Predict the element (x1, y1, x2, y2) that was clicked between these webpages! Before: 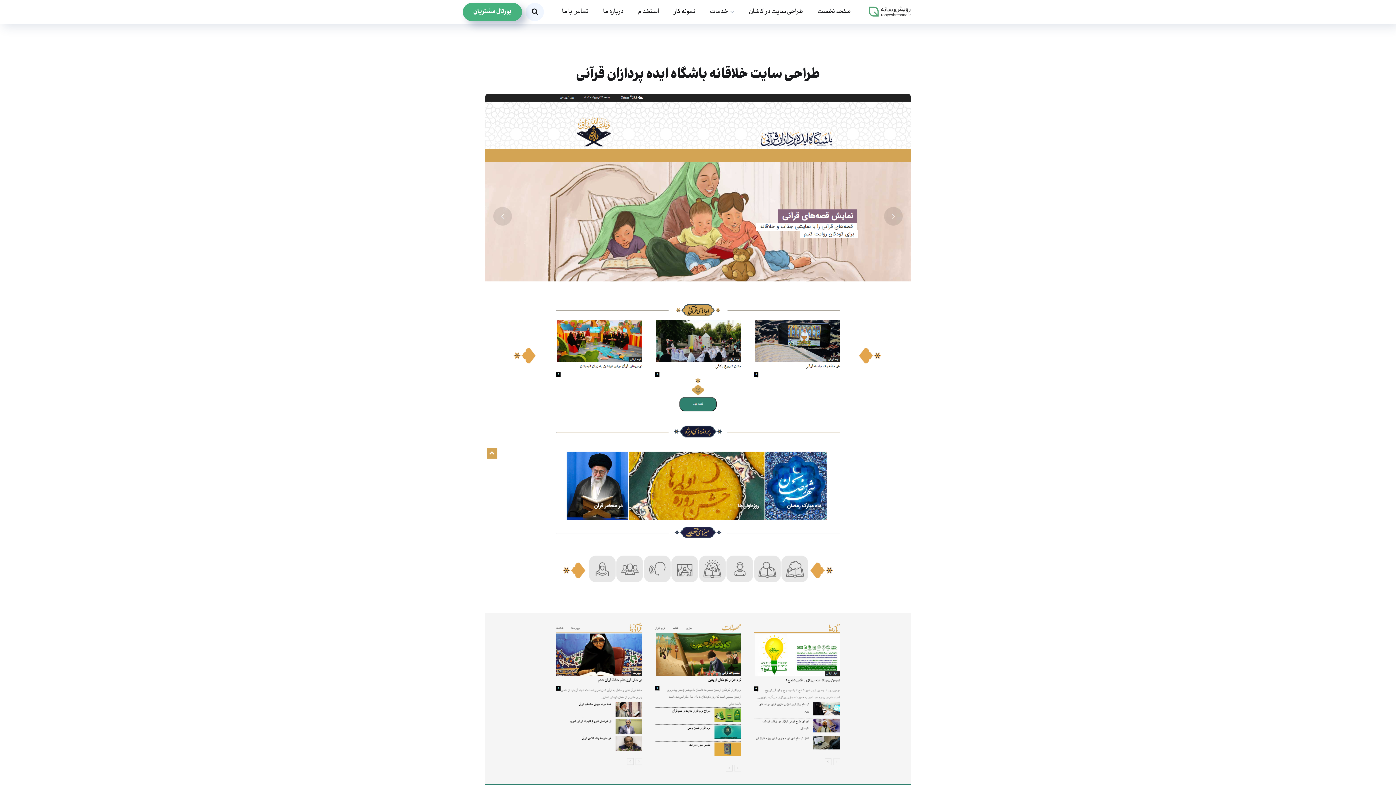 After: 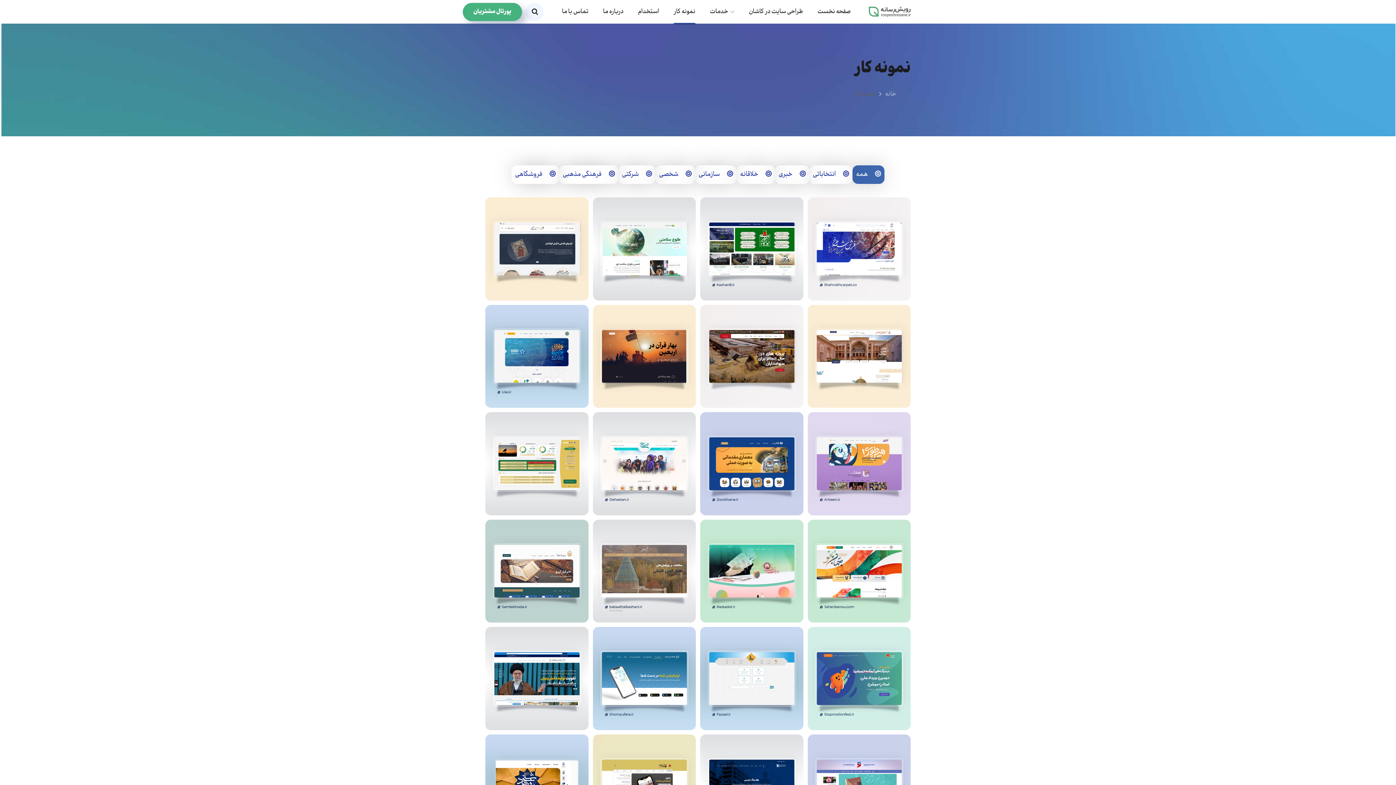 Action: label: نمونه کار bbox: (673, 0, 695, 23)